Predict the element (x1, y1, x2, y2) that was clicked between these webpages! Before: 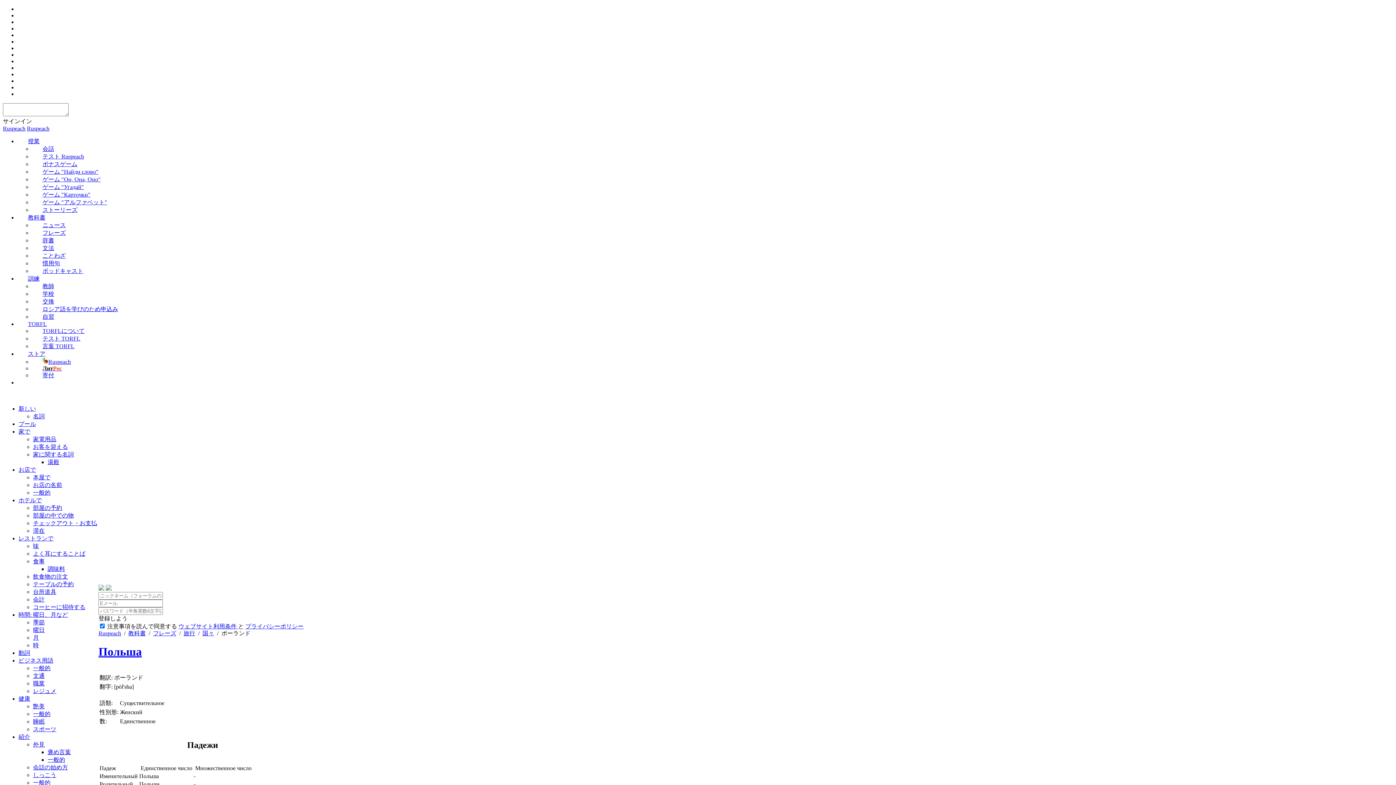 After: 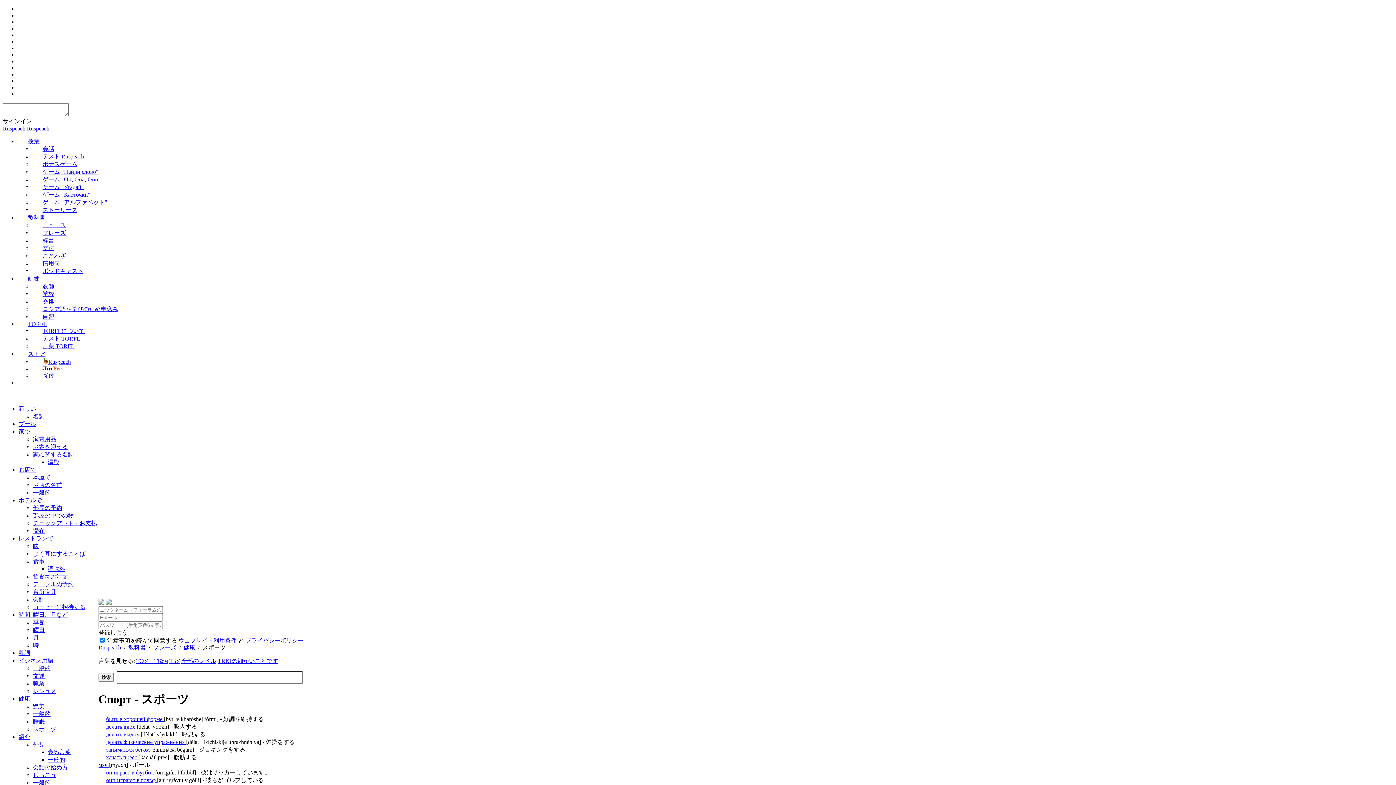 Action: label: スポーツ bbox: (33, 726, 56, 732)